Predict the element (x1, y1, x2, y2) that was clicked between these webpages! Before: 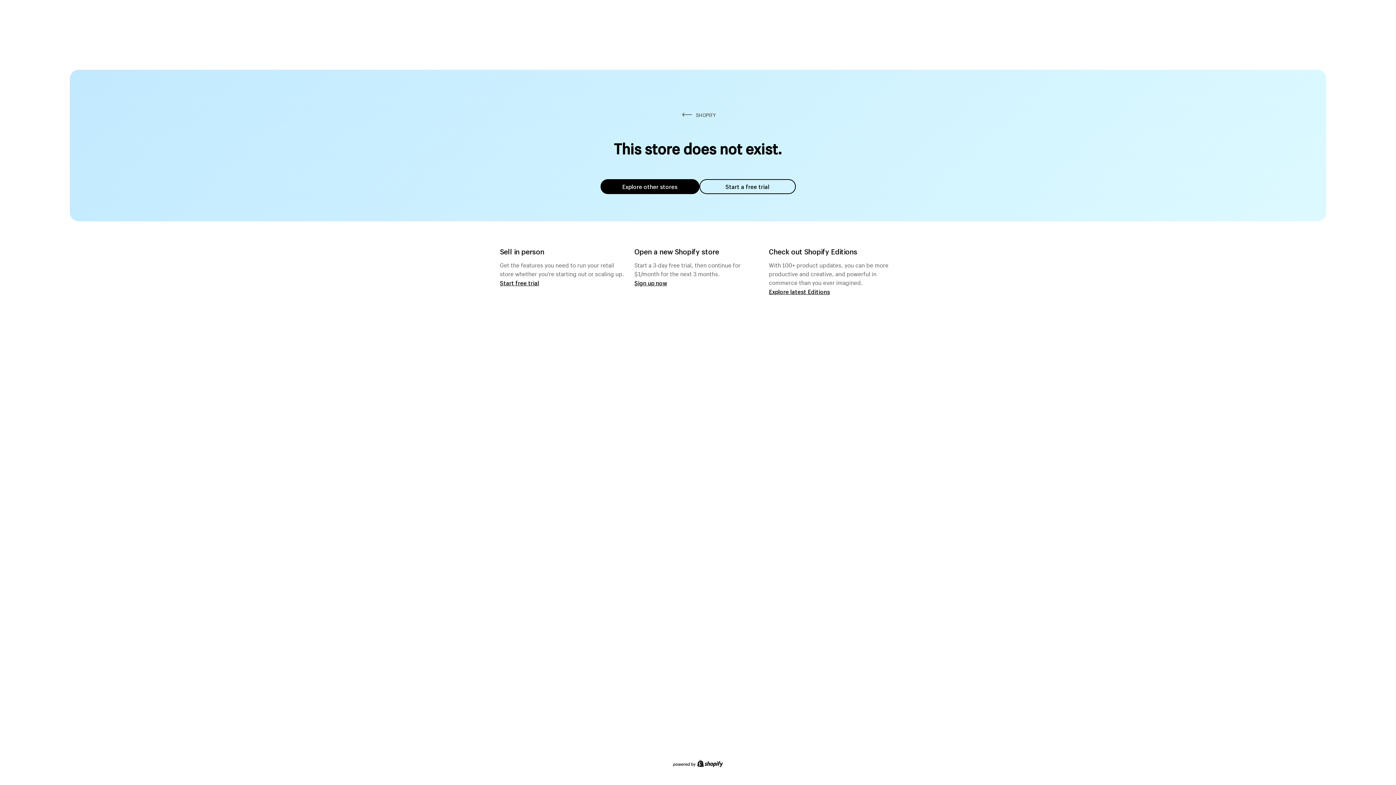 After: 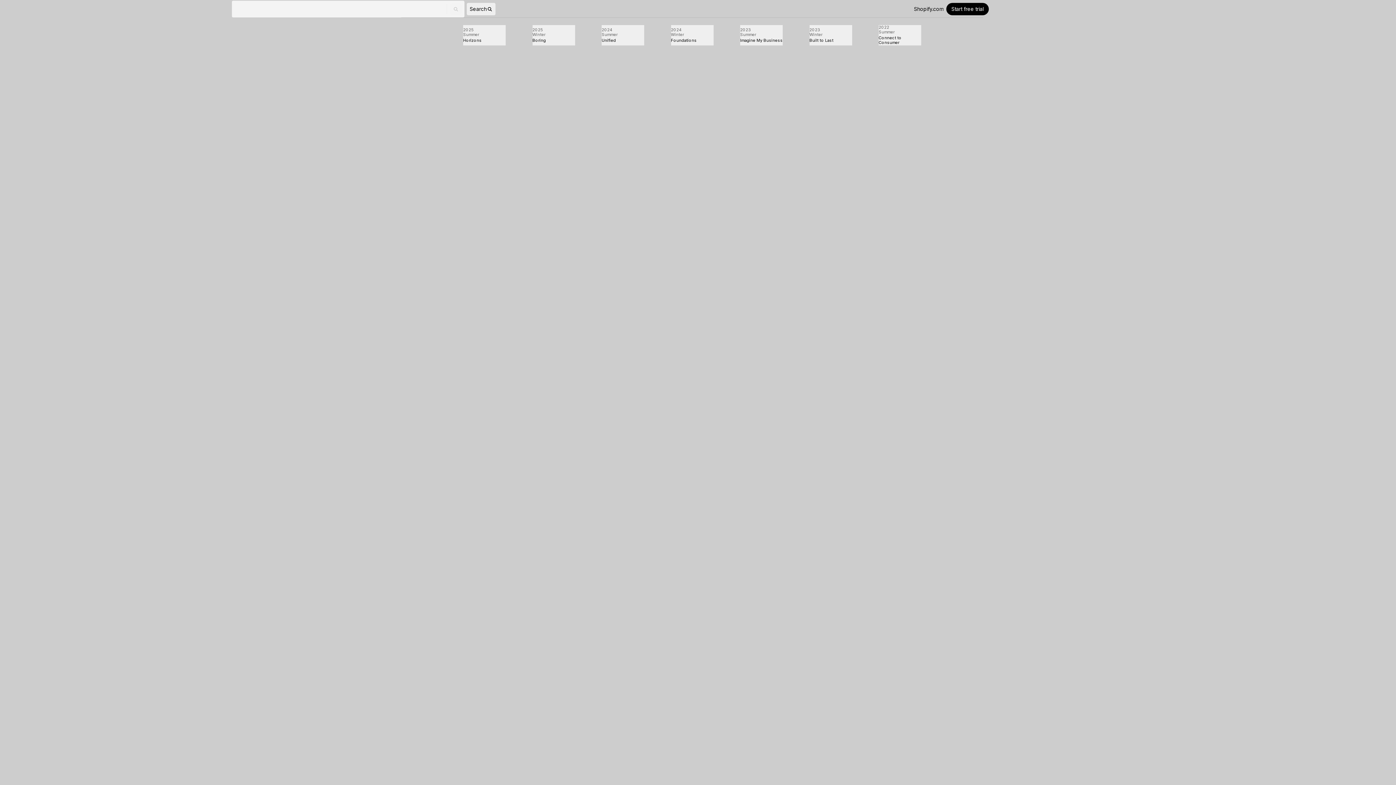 Action: label: Explore latest Editions bbox: (769, 287, 830, 295)